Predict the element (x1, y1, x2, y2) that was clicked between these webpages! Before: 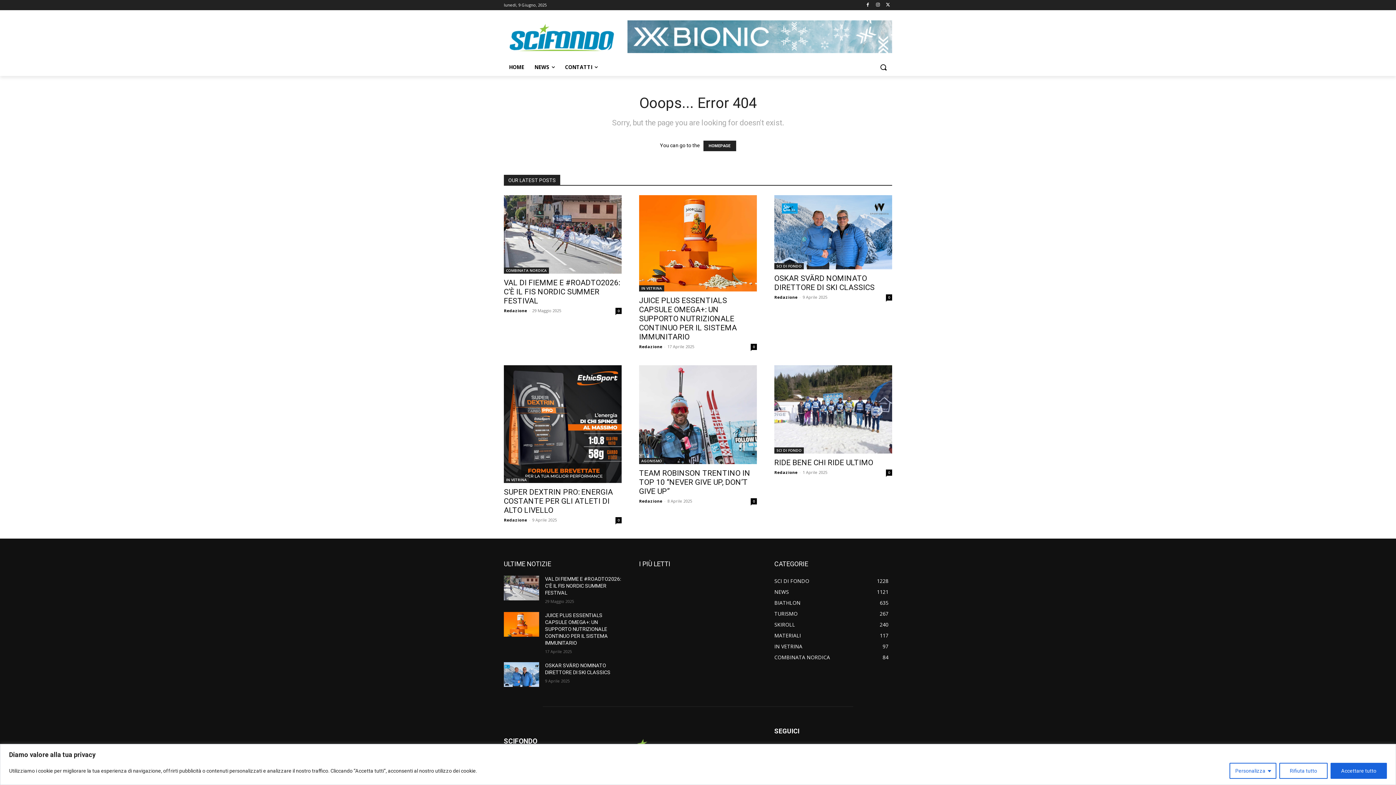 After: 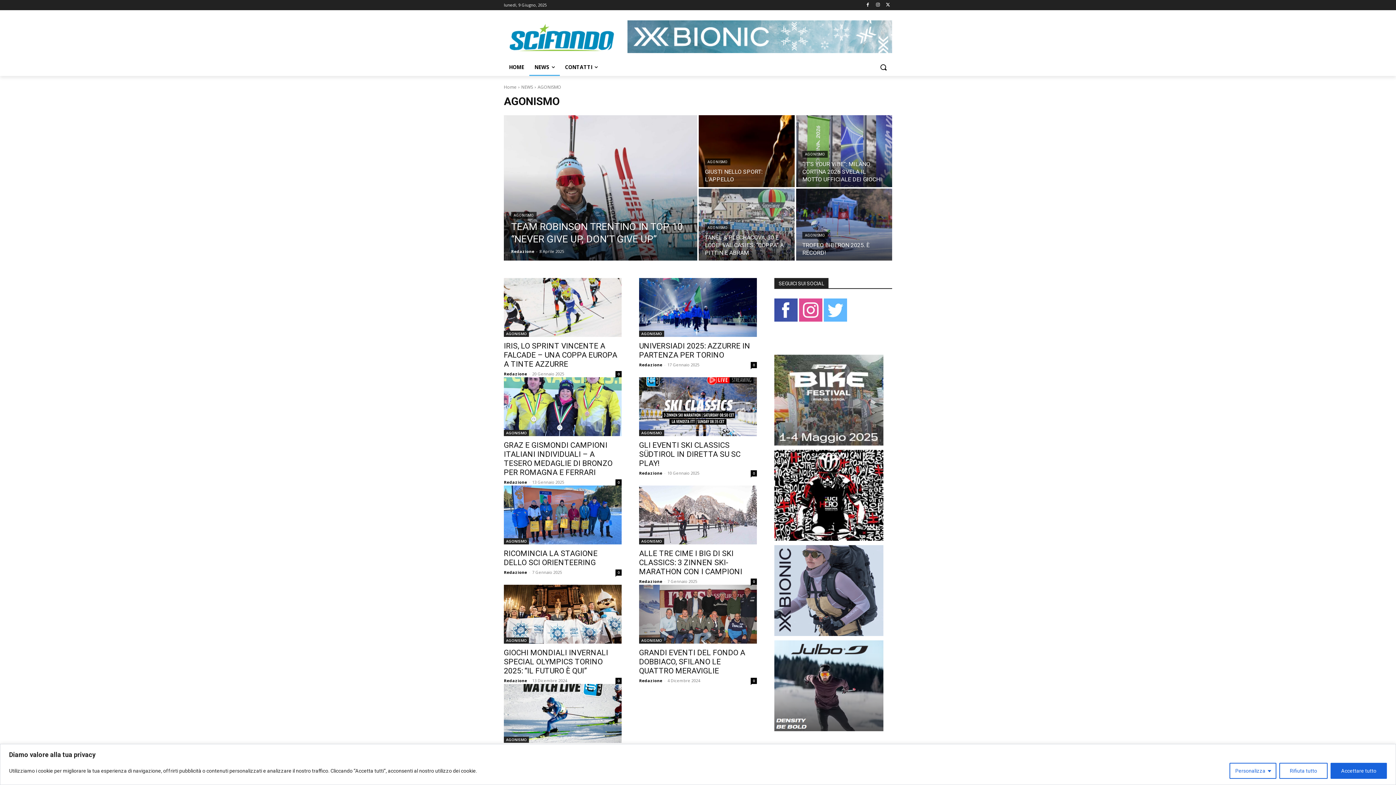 Action: bbox: (639, 458, 664, 464) label: AGONISMO